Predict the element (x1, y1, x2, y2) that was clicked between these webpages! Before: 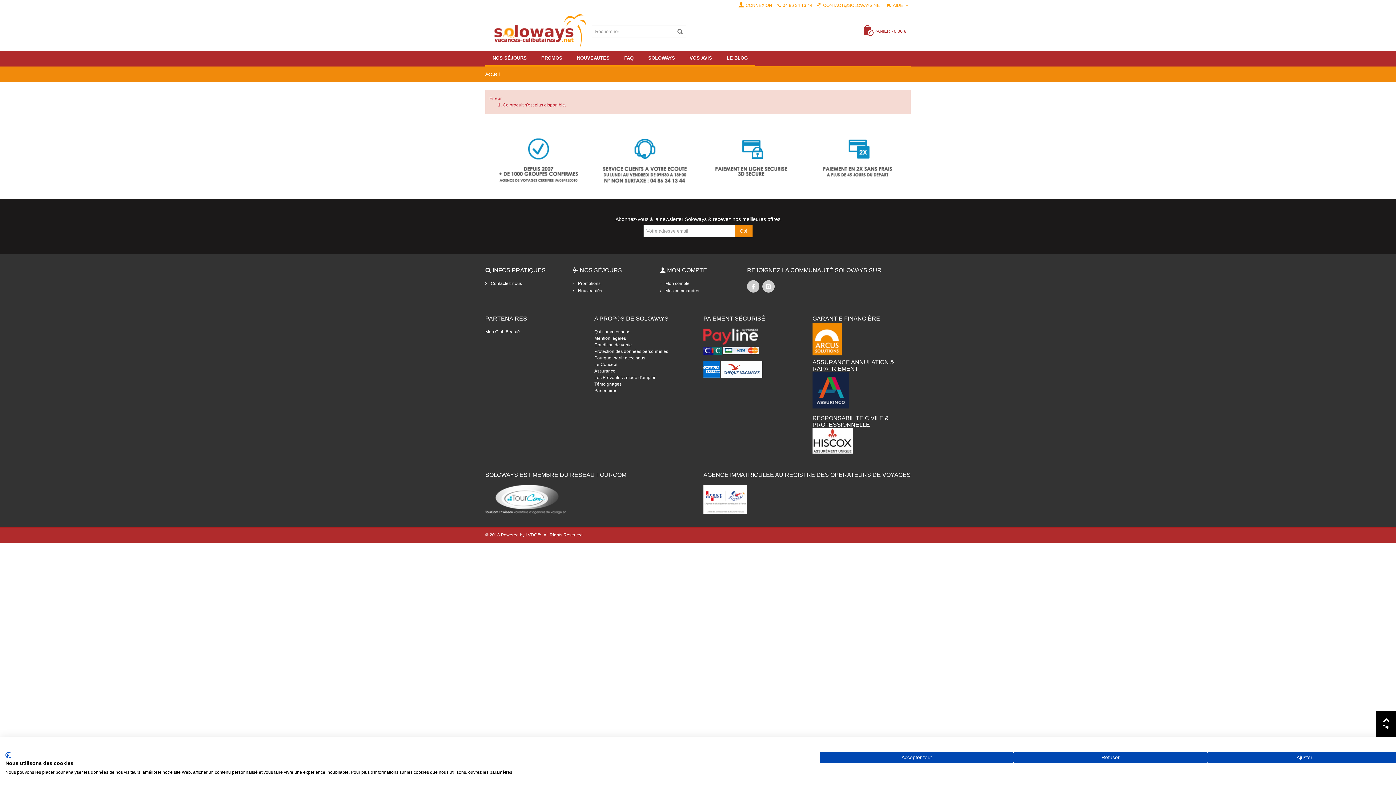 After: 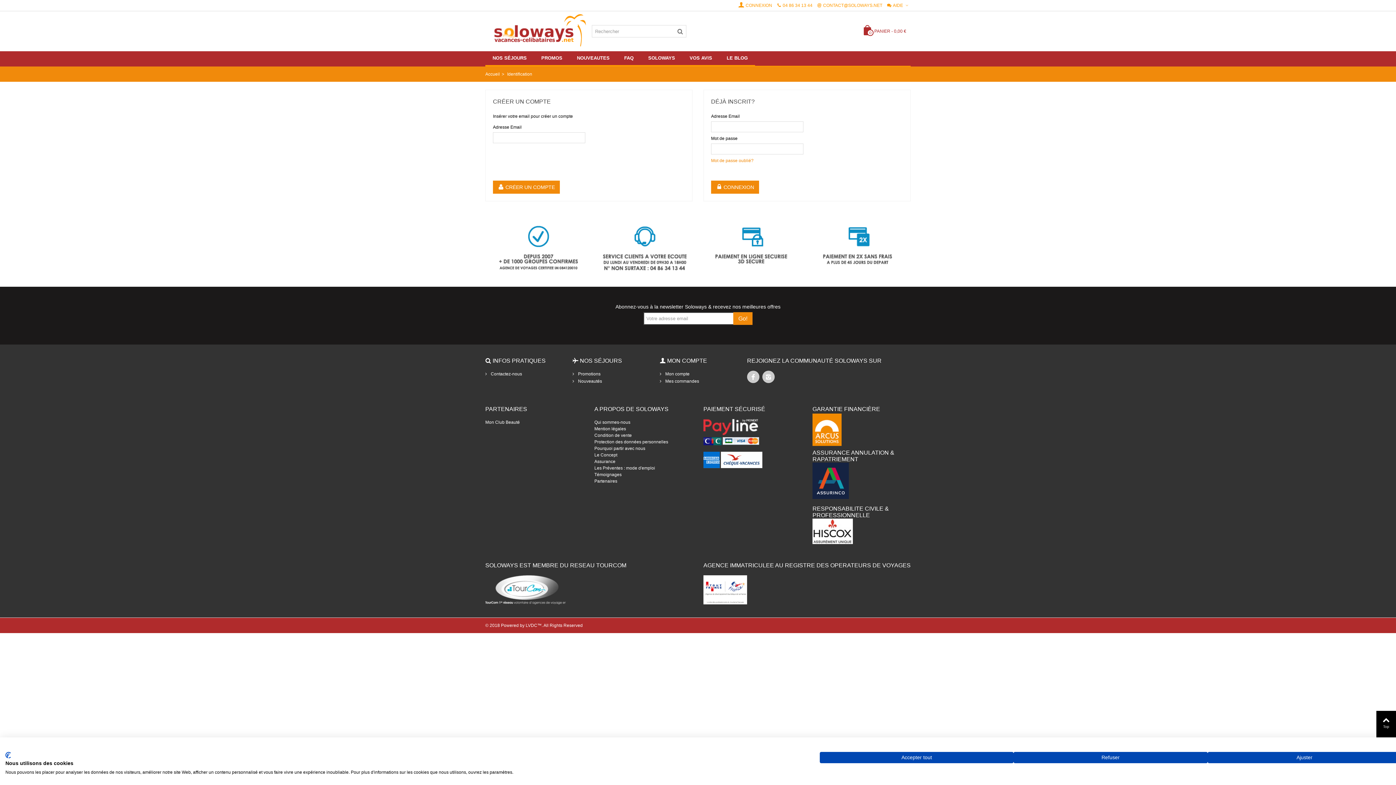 Action: label:  Mon compte bbox: (660, 280, 736, 287)